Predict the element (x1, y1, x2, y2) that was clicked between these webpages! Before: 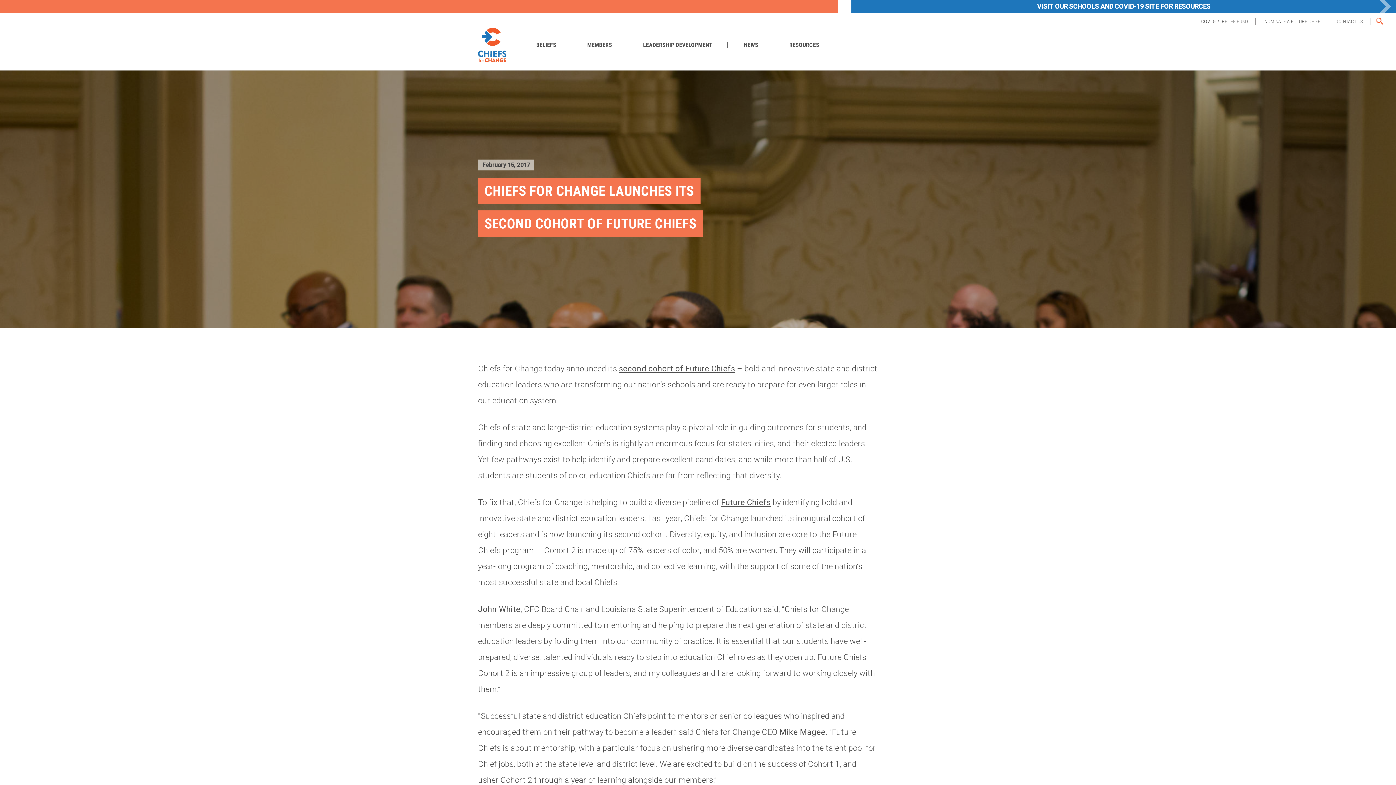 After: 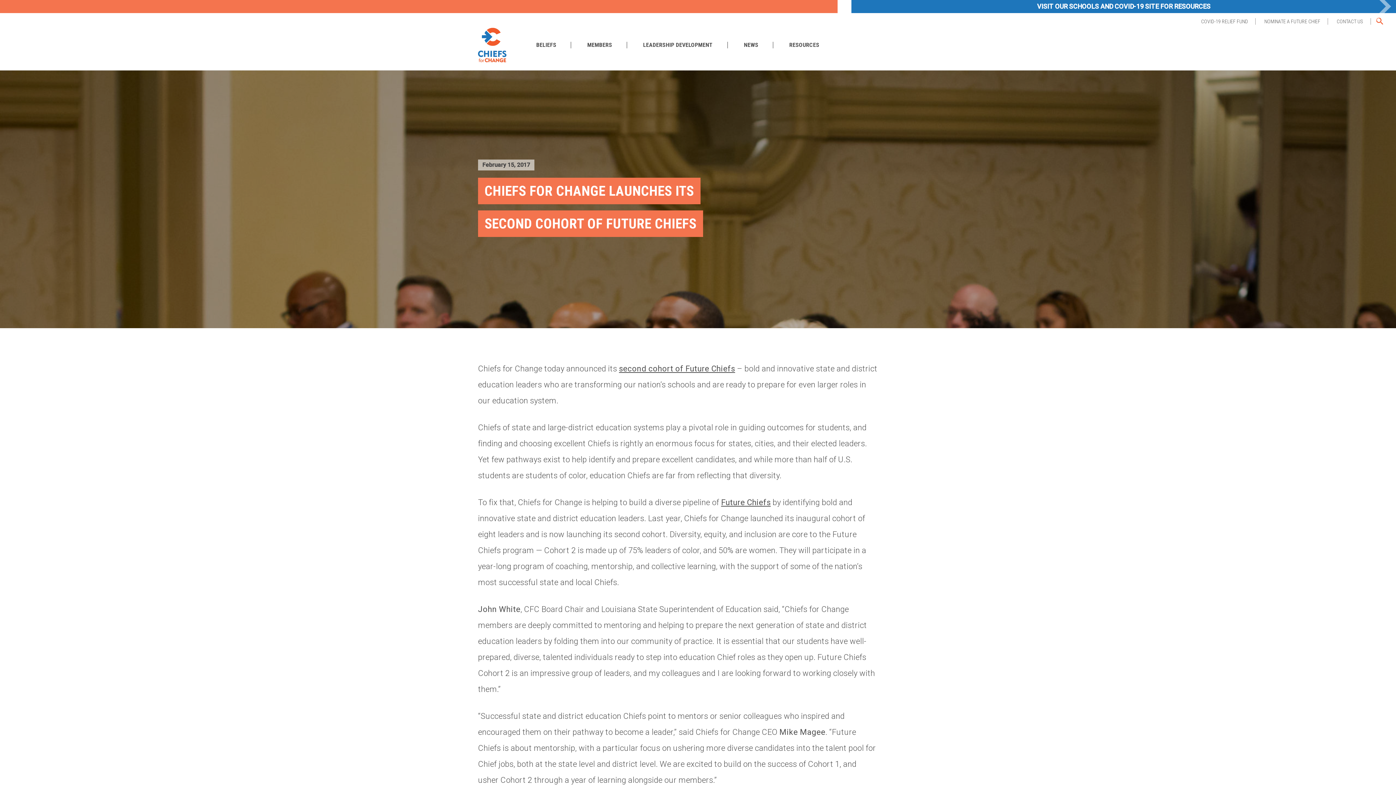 Action: label: VISIT OUR SCHOOLS AND COVID-19 SITE FOR RESOURCES bbox: (851, 0, 1396, 13)